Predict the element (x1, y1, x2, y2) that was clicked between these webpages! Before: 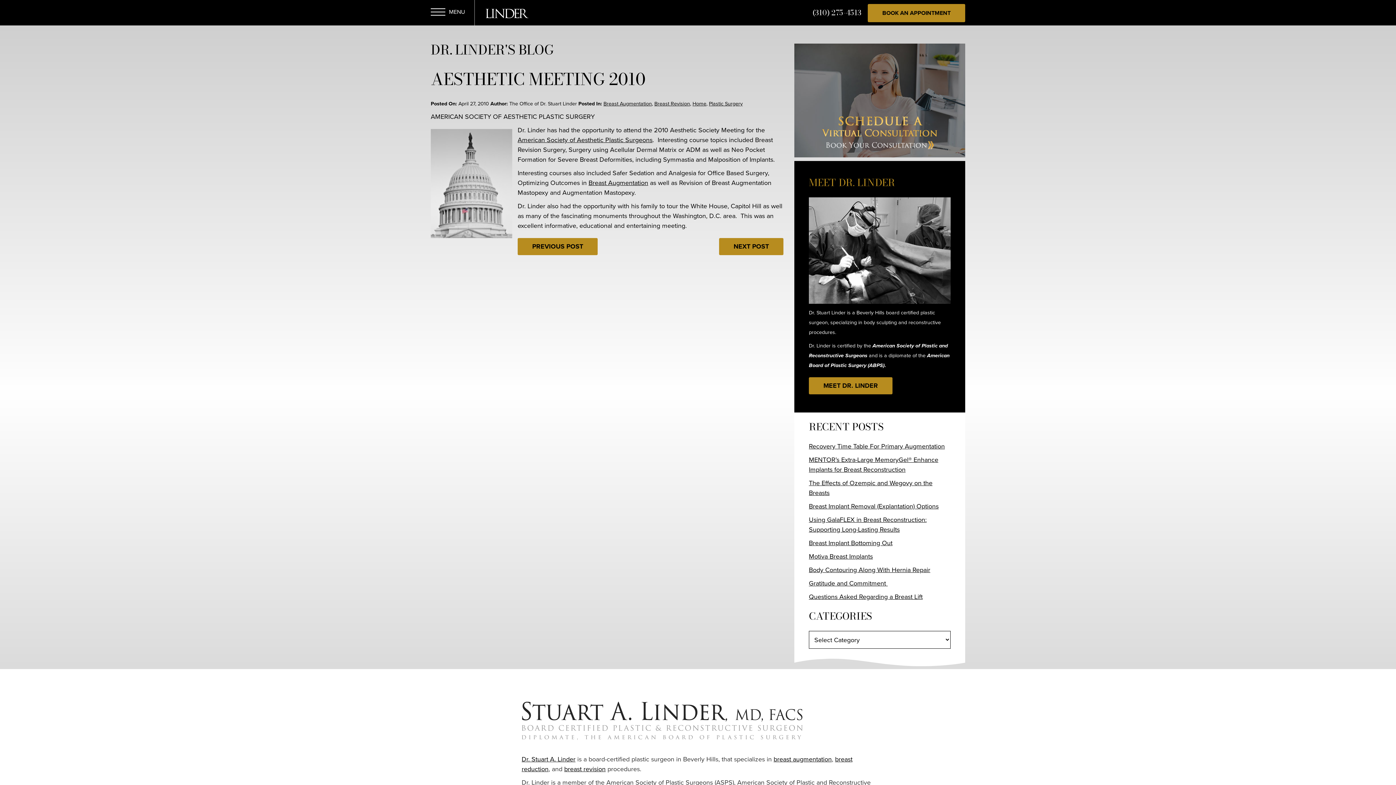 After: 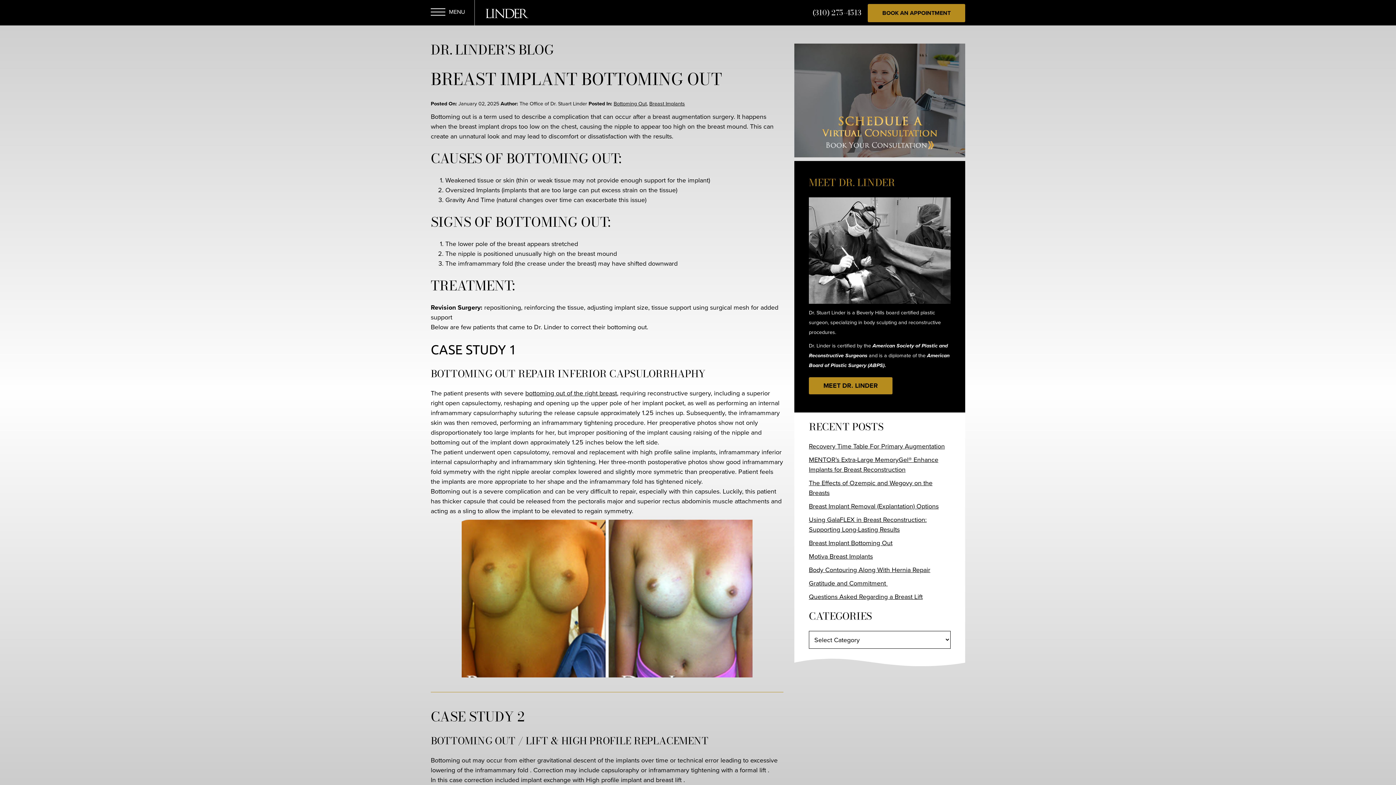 Action: label: Breast Implant Bottoming Out bbox: (809, 538, 892, 547)